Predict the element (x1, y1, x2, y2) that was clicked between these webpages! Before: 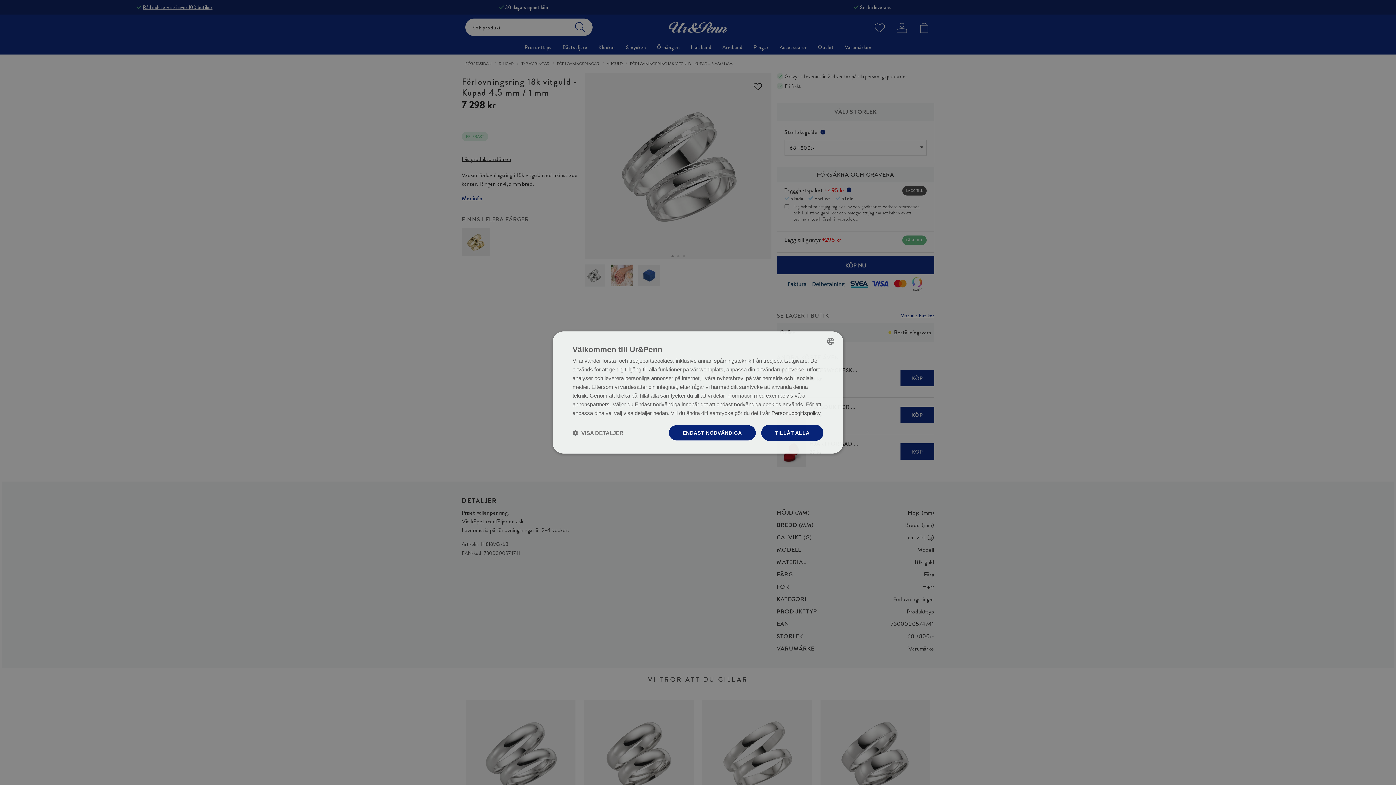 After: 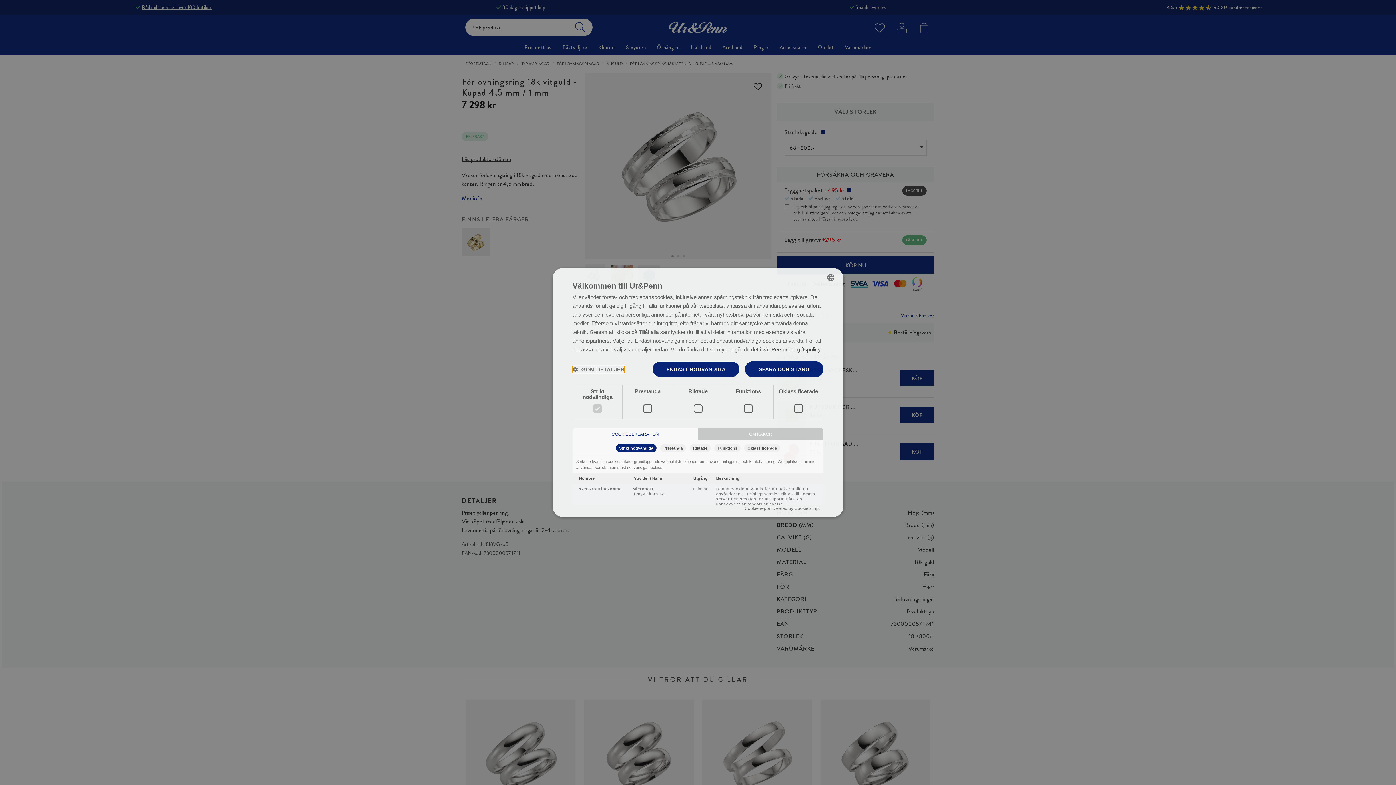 Action: label:  VISA DETALJER bbox: (572, 429, 623, 436)